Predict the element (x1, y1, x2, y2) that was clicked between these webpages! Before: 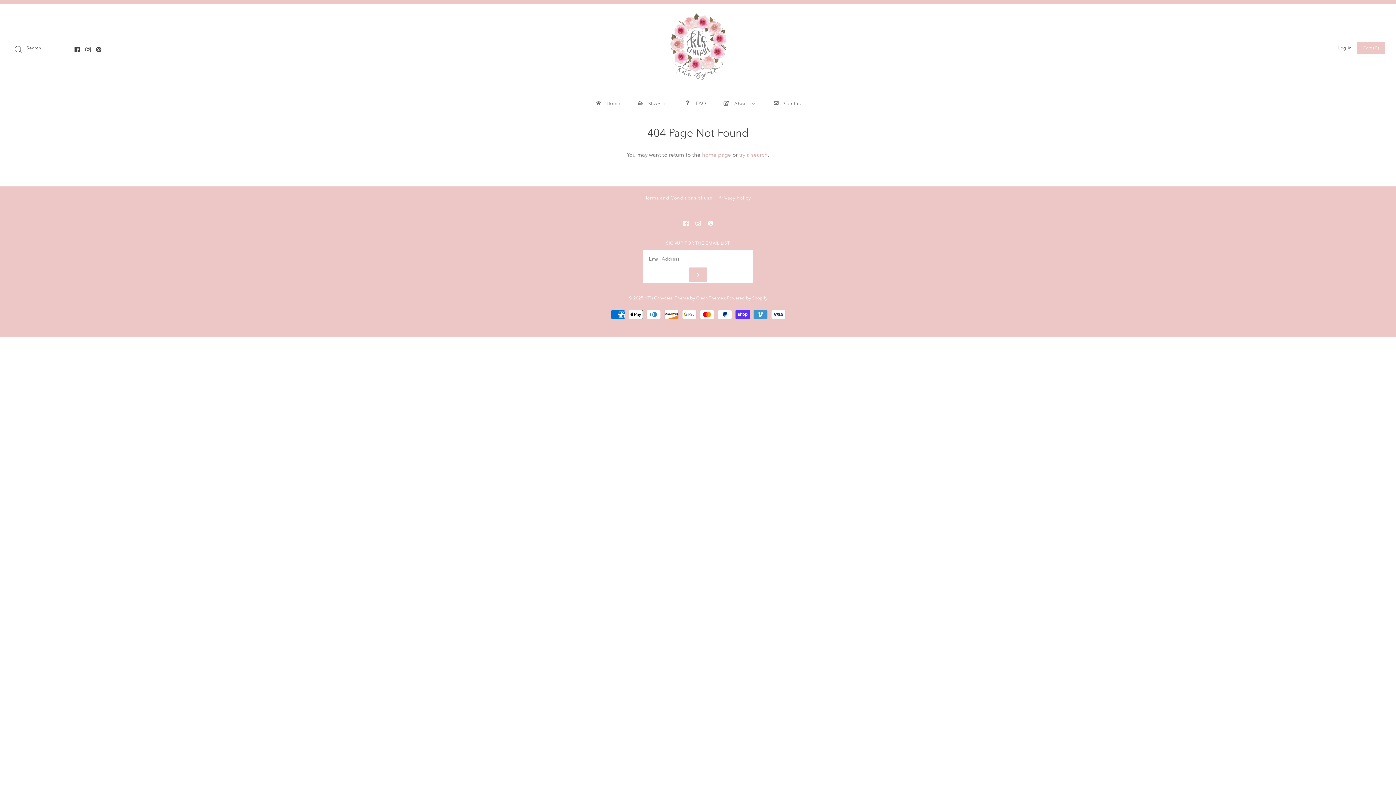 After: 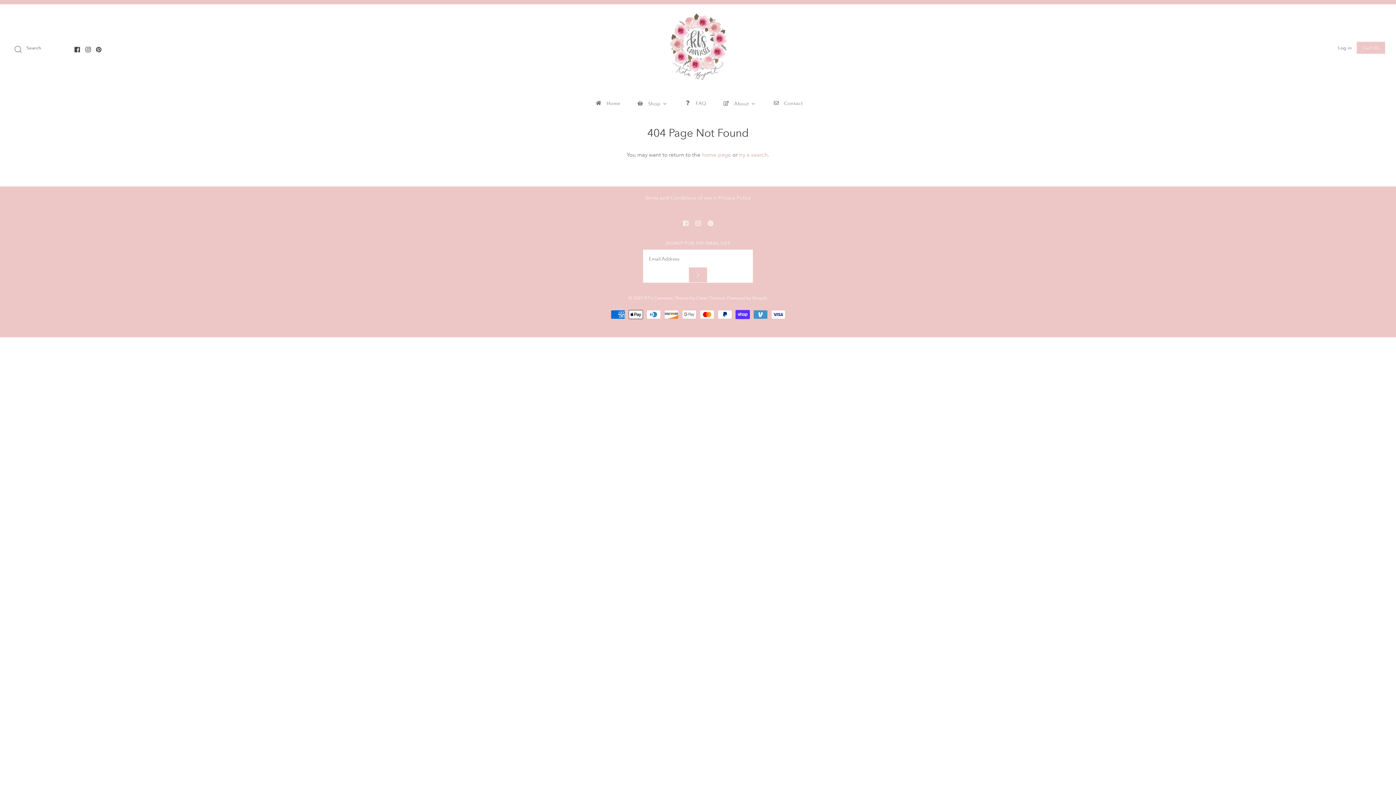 Action: bbox: (683, 220, 688, 226)